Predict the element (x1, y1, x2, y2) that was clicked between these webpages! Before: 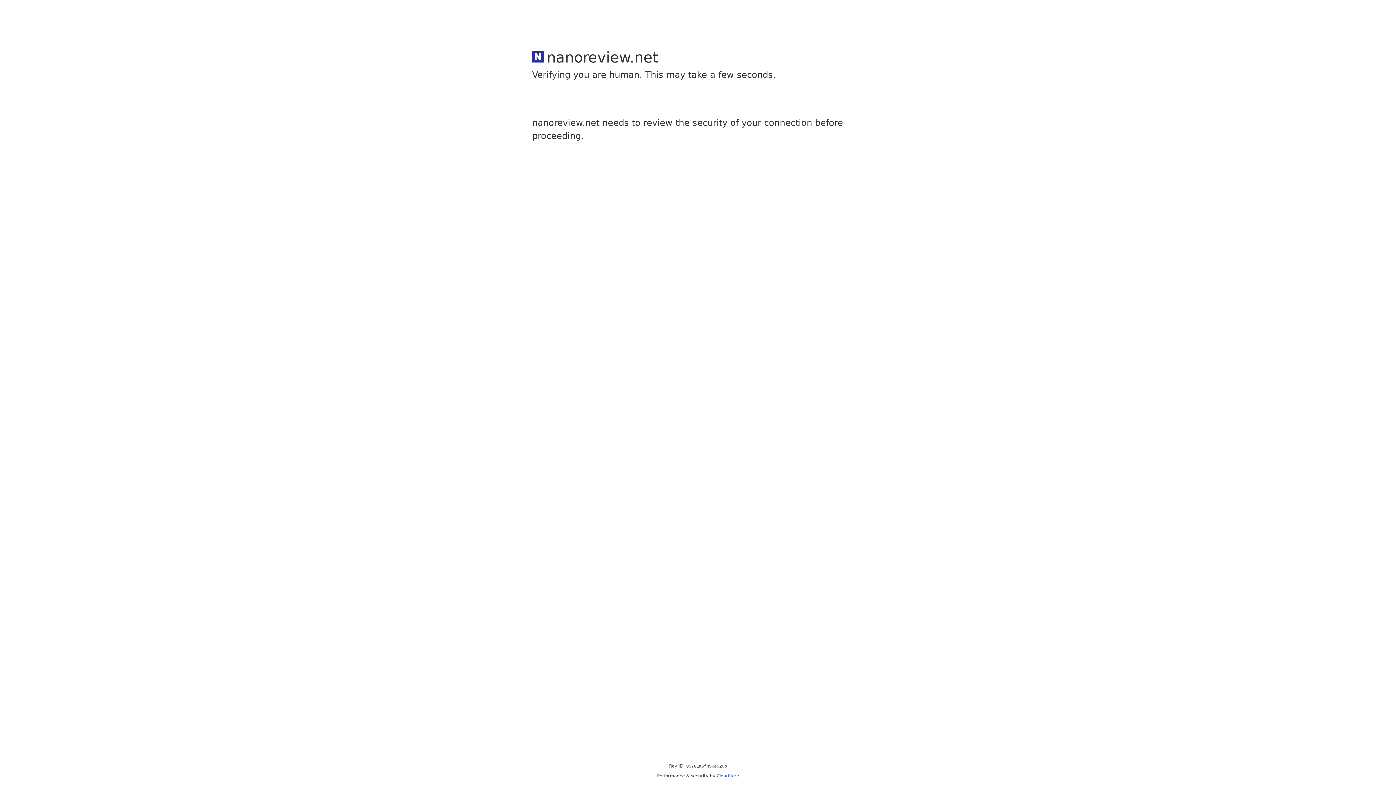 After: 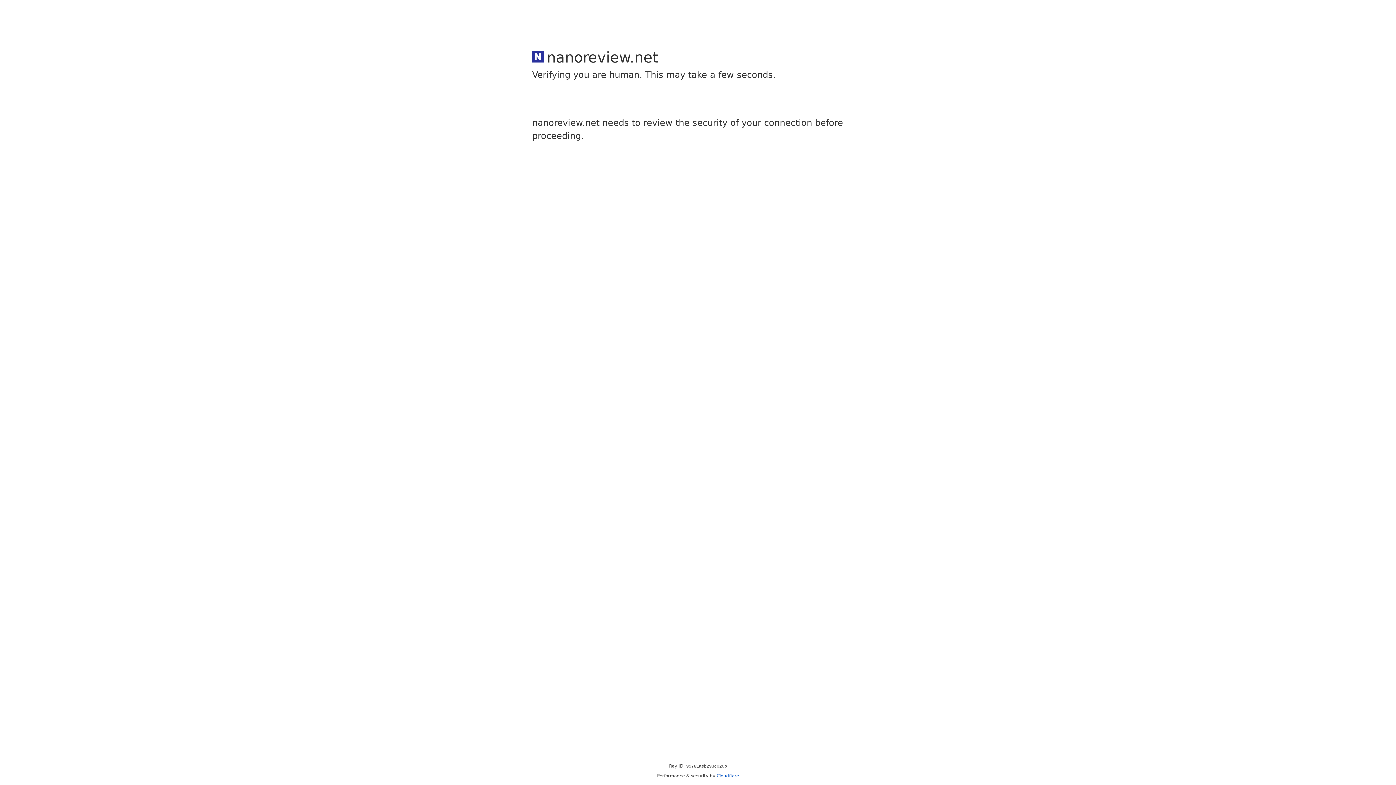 Action: label: Cloudflare bbox: (716, 773, 739, 778)